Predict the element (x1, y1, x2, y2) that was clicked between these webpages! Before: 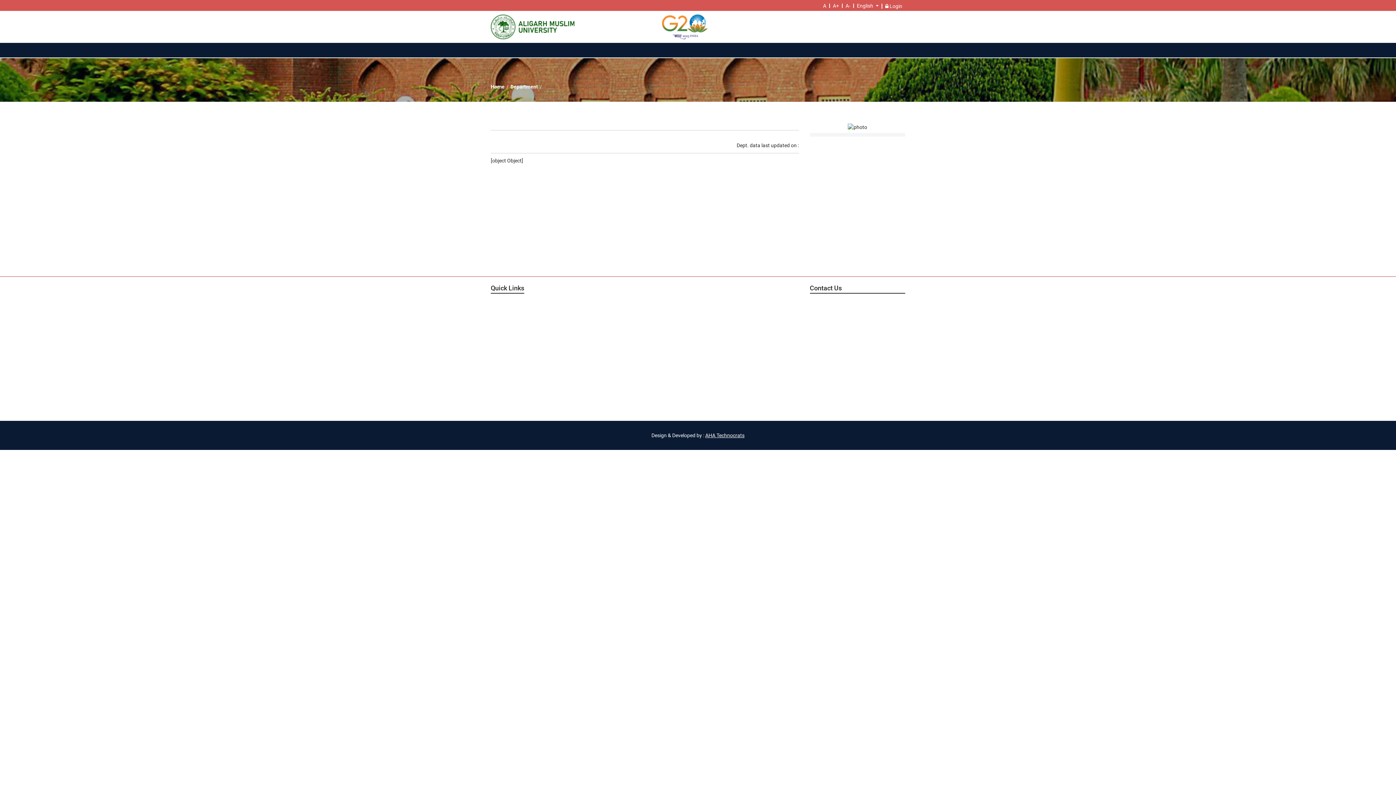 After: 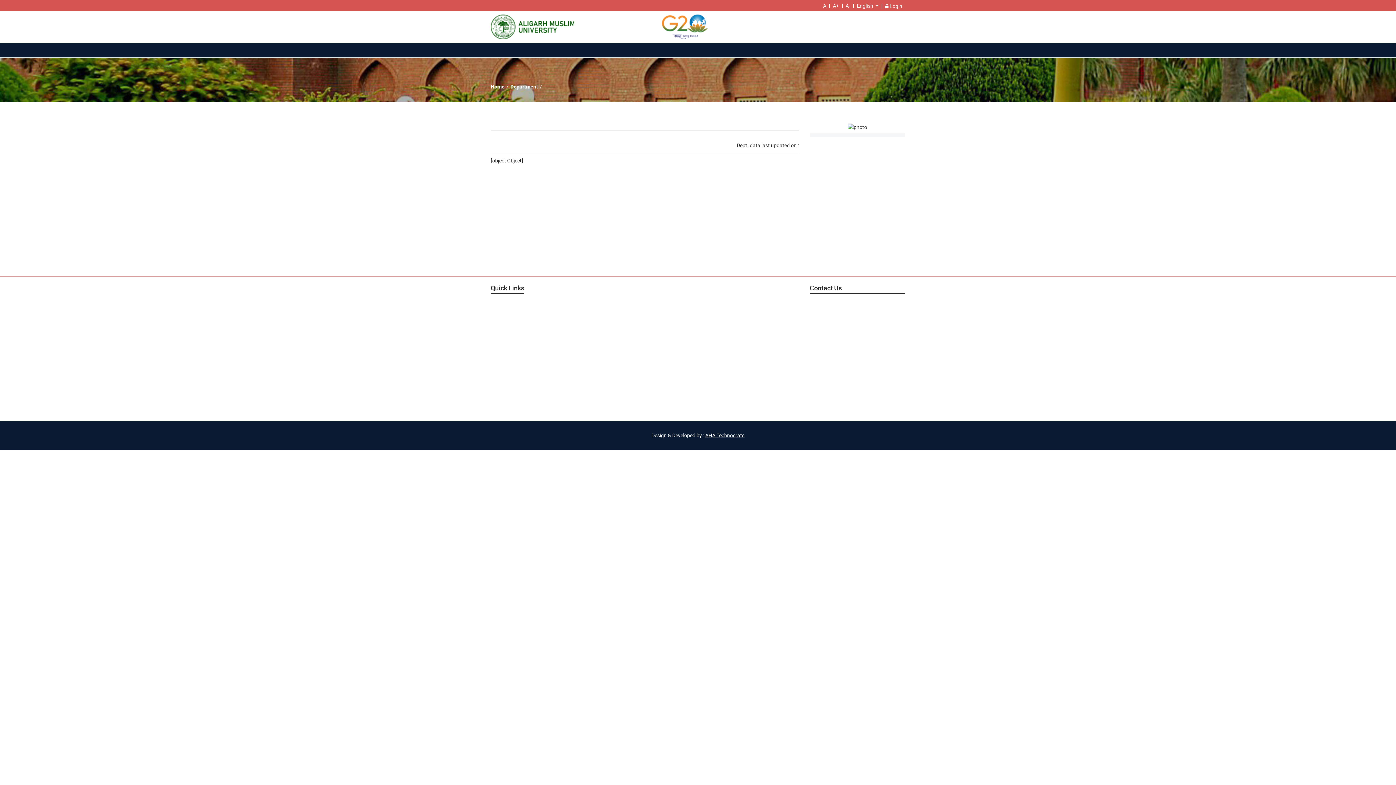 Action: label: A bbox: (820, 3, 829, 7)